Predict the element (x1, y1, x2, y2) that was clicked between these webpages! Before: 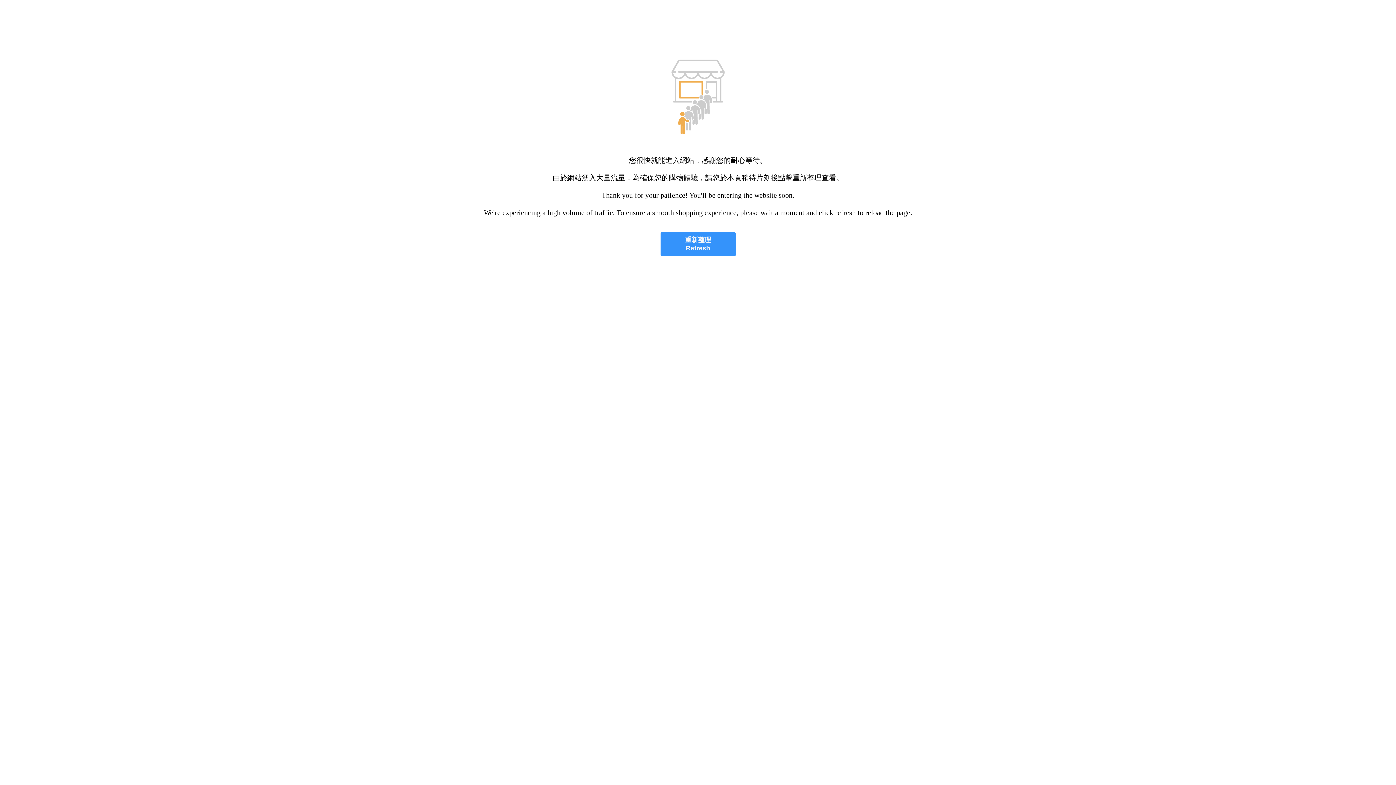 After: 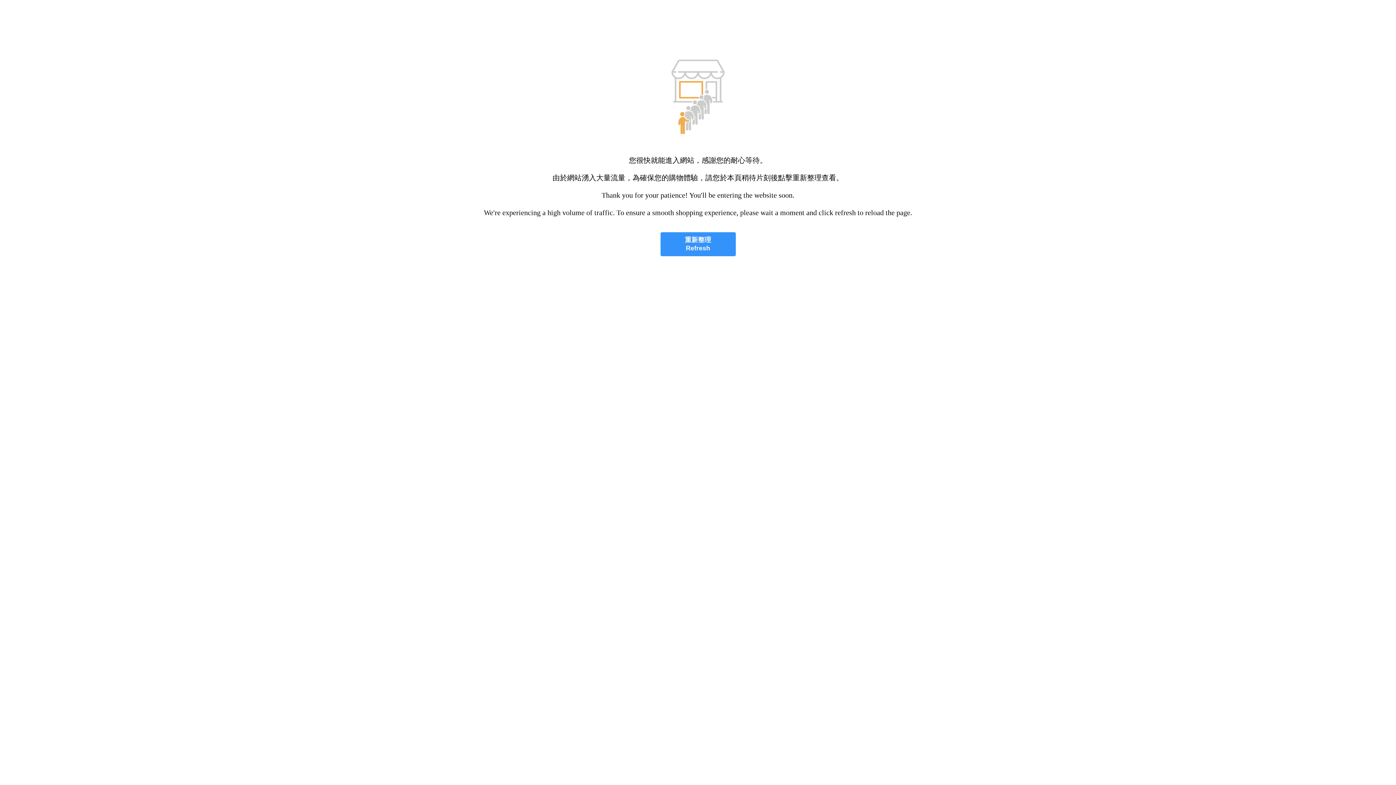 Action: bbox: (660, 232, 735, 256) label: 重新整理
Refresh